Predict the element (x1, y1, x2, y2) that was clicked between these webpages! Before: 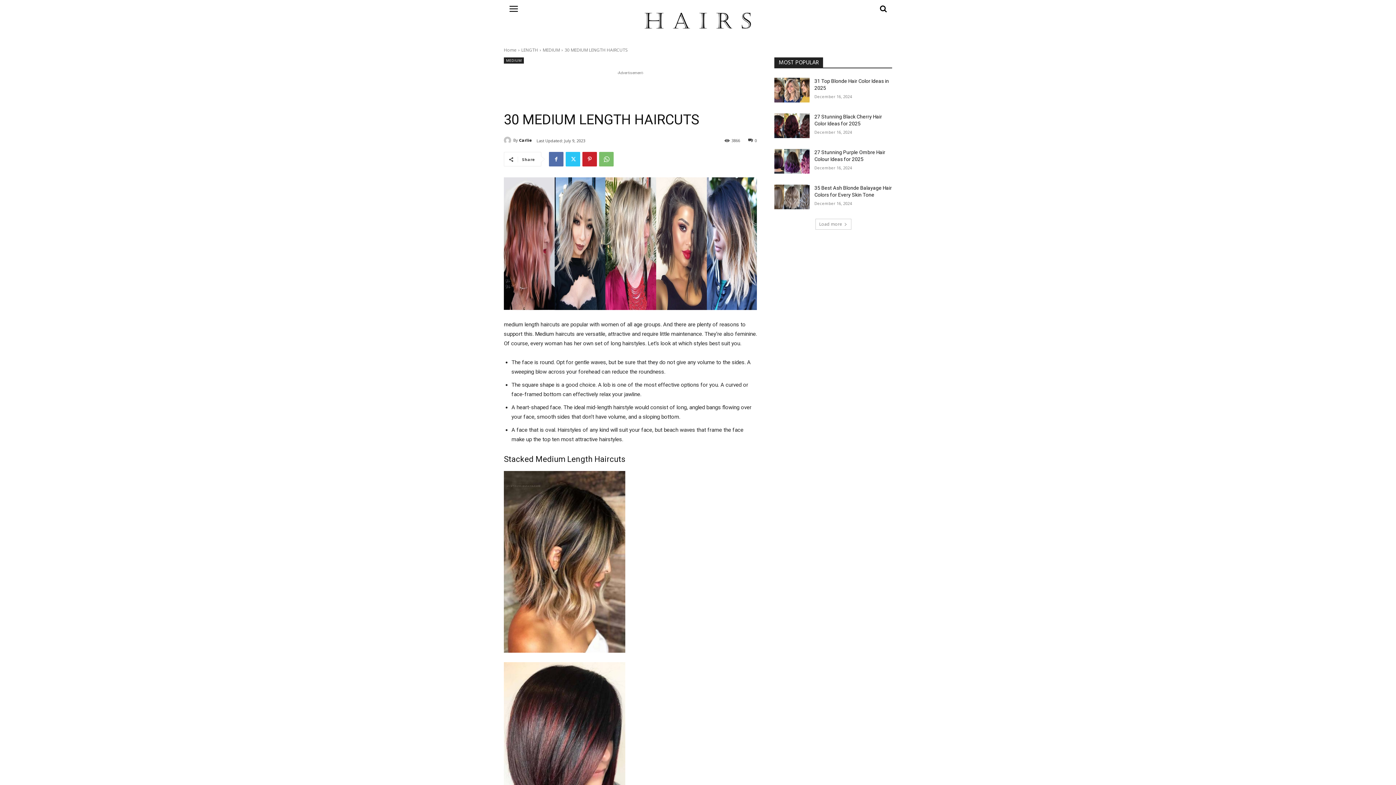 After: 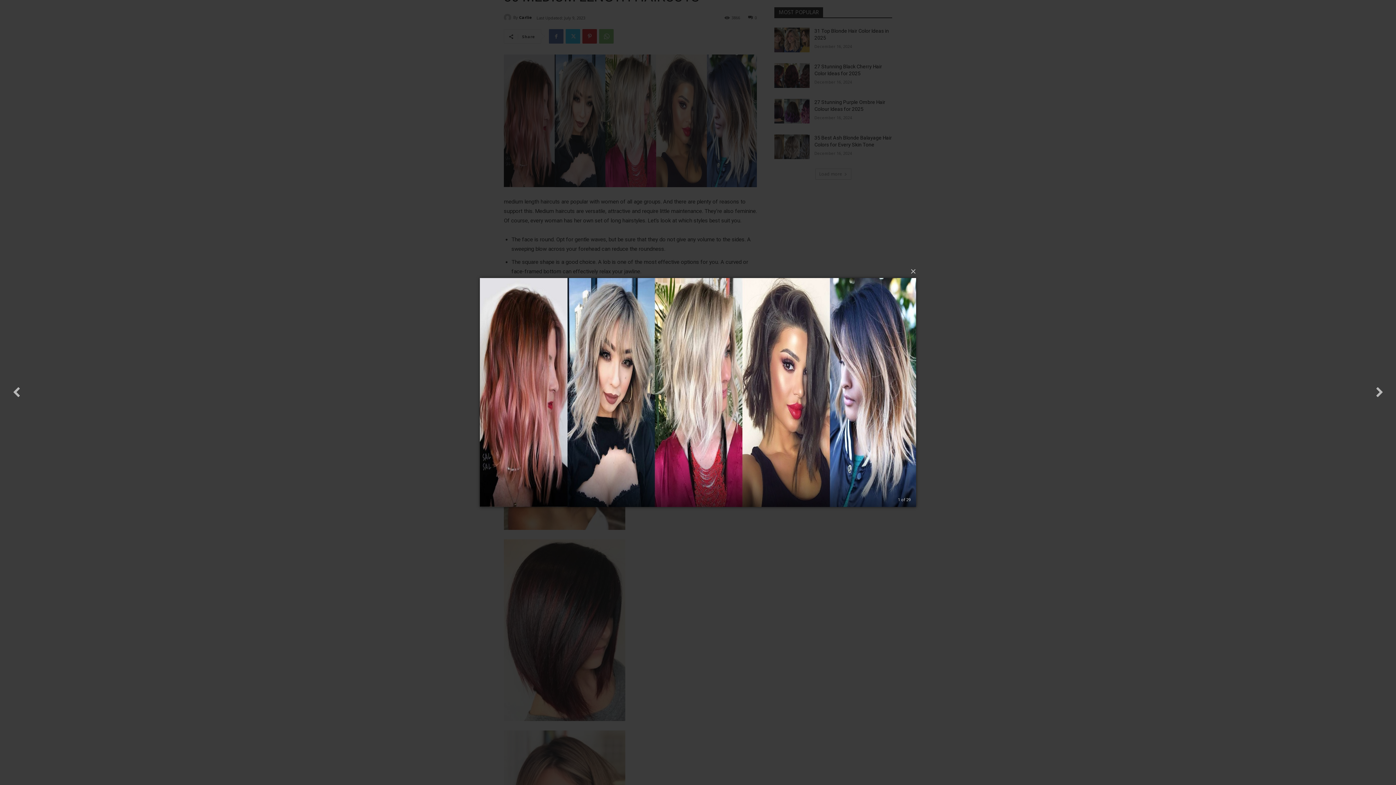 Action: bbox: (504, 177, 757, 310)